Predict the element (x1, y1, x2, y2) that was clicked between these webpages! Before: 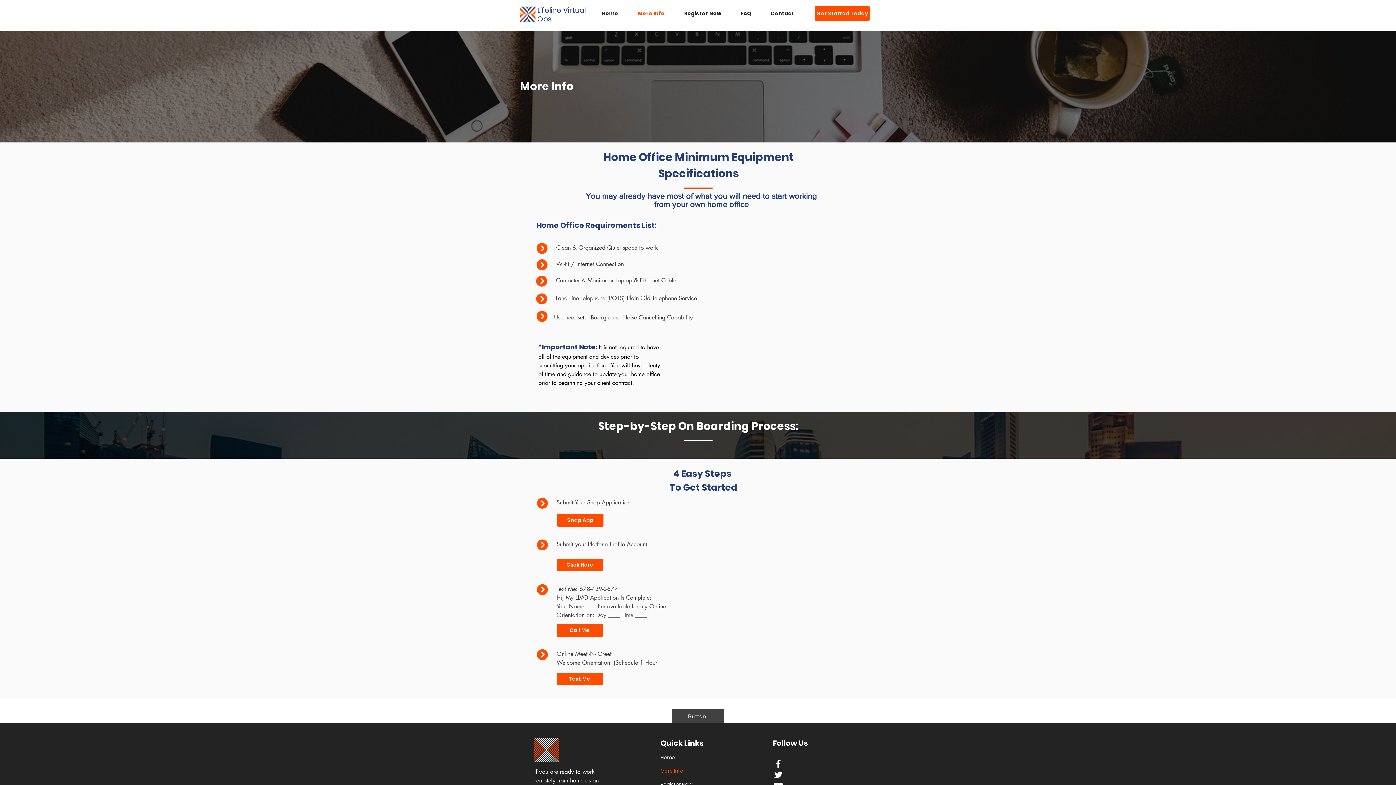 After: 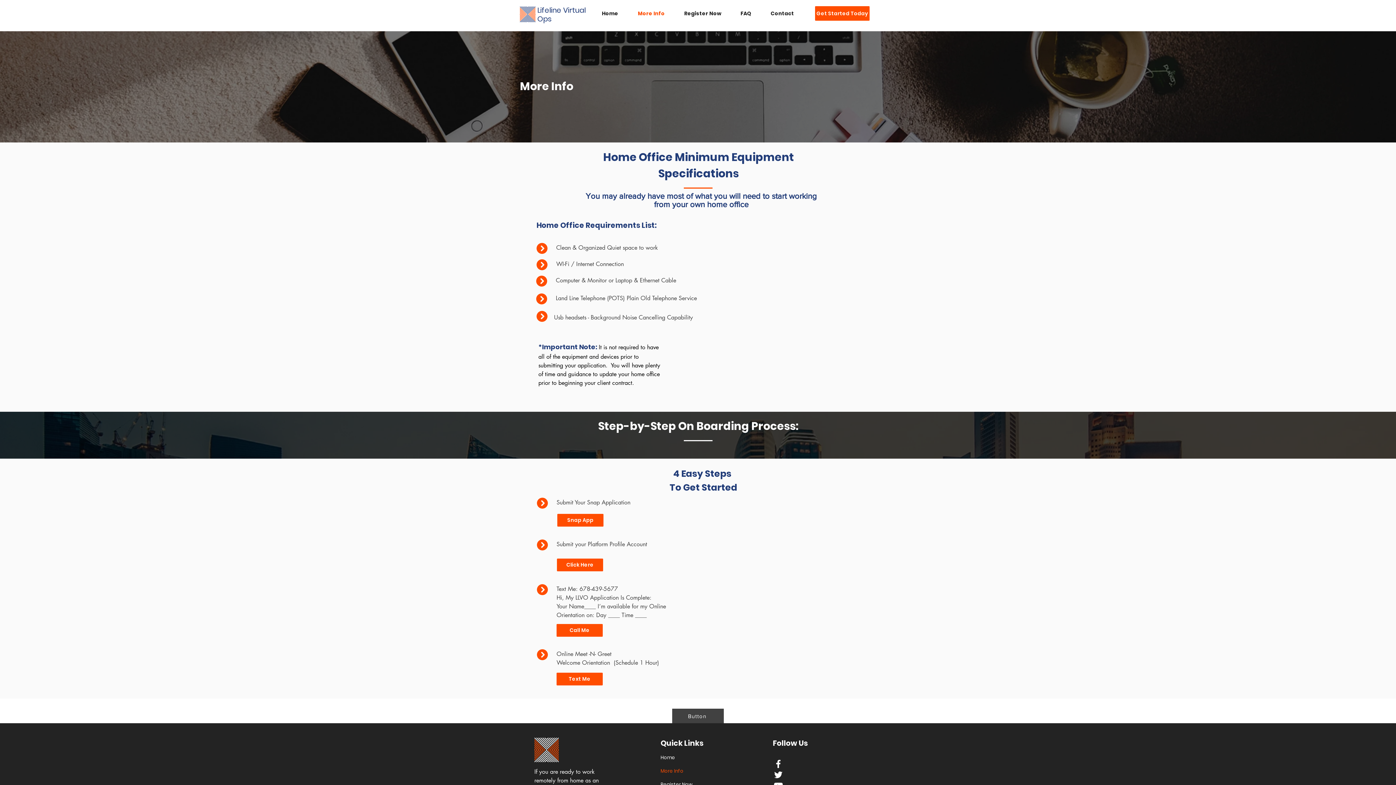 Action: label: More Info bbox: (628, 5, 674, 21)